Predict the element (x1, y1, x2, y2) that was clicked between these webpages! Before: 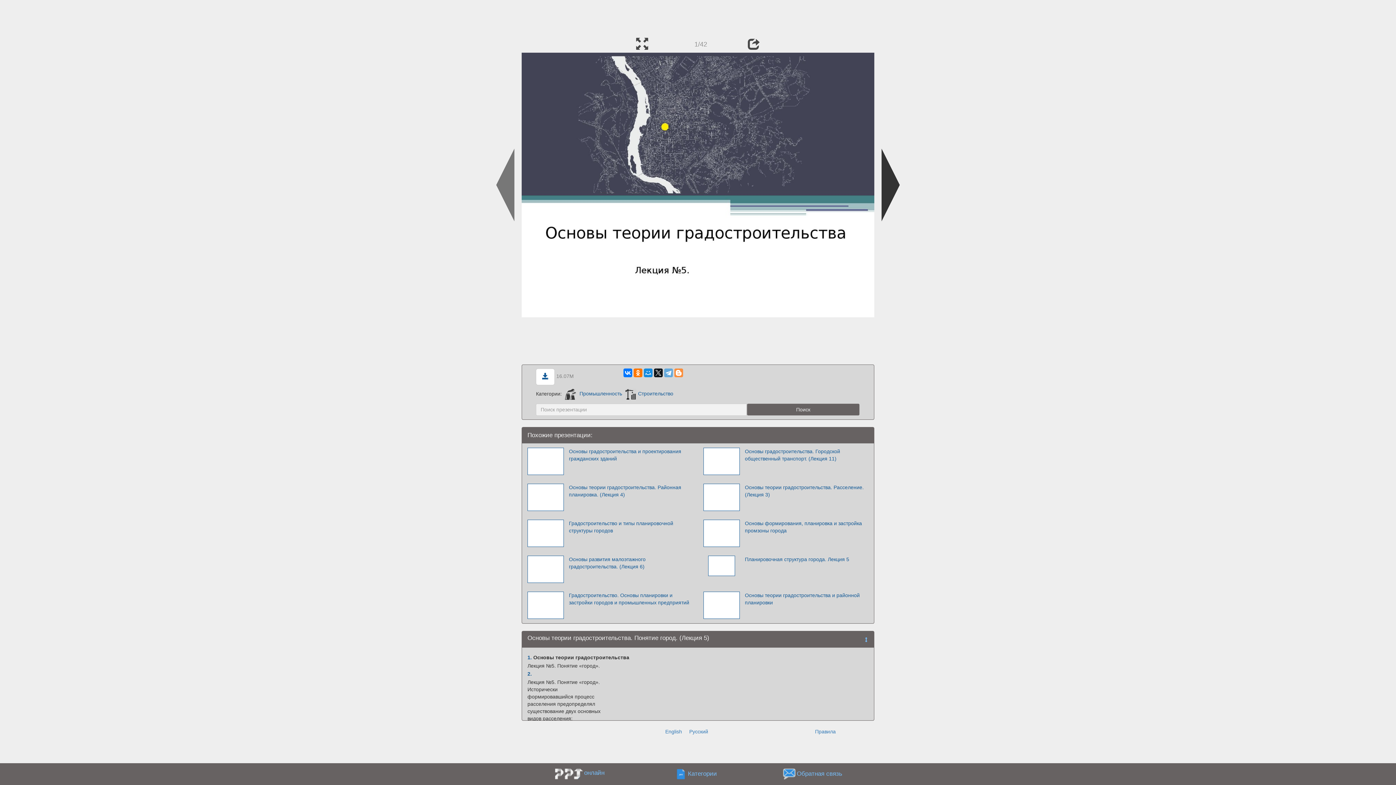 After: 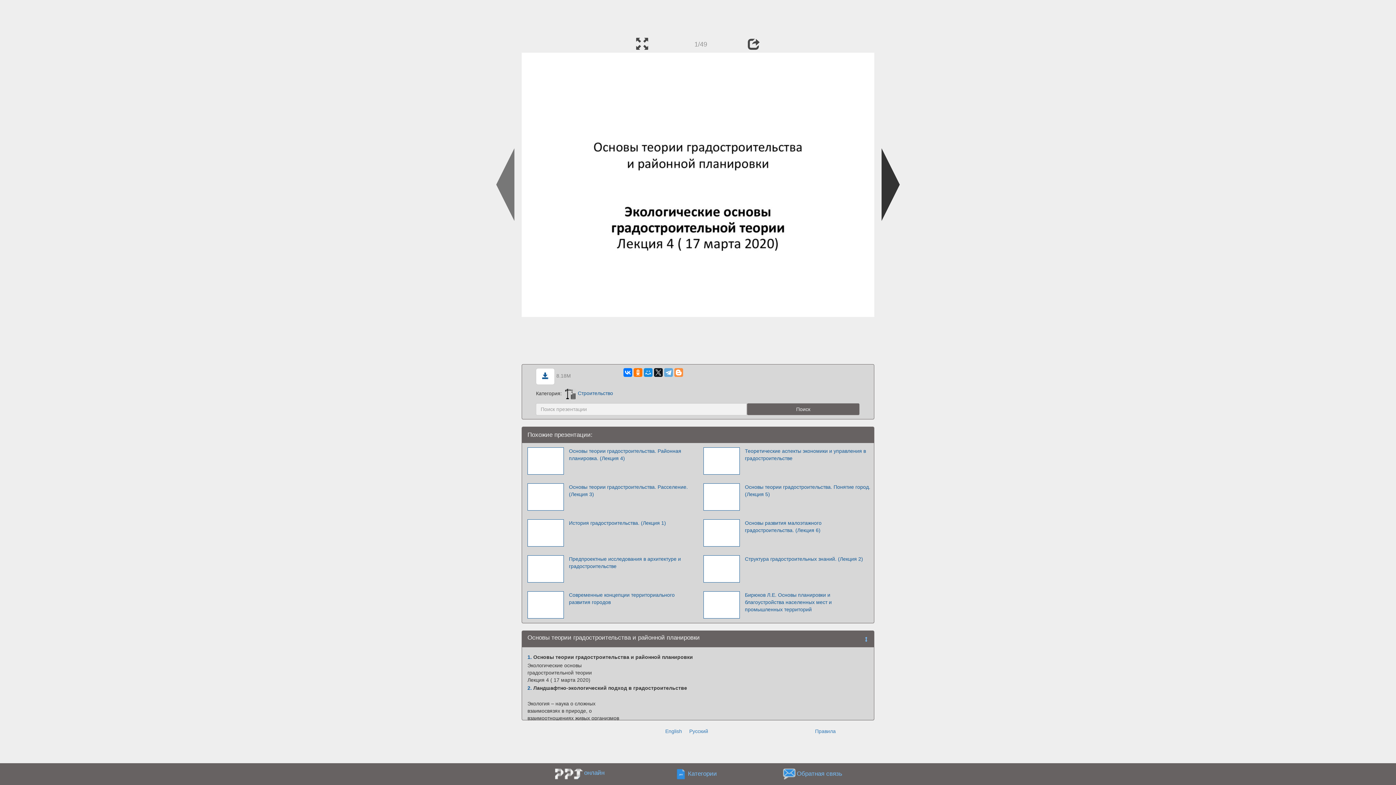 Action: bbox: (703, 602, 739, 607)